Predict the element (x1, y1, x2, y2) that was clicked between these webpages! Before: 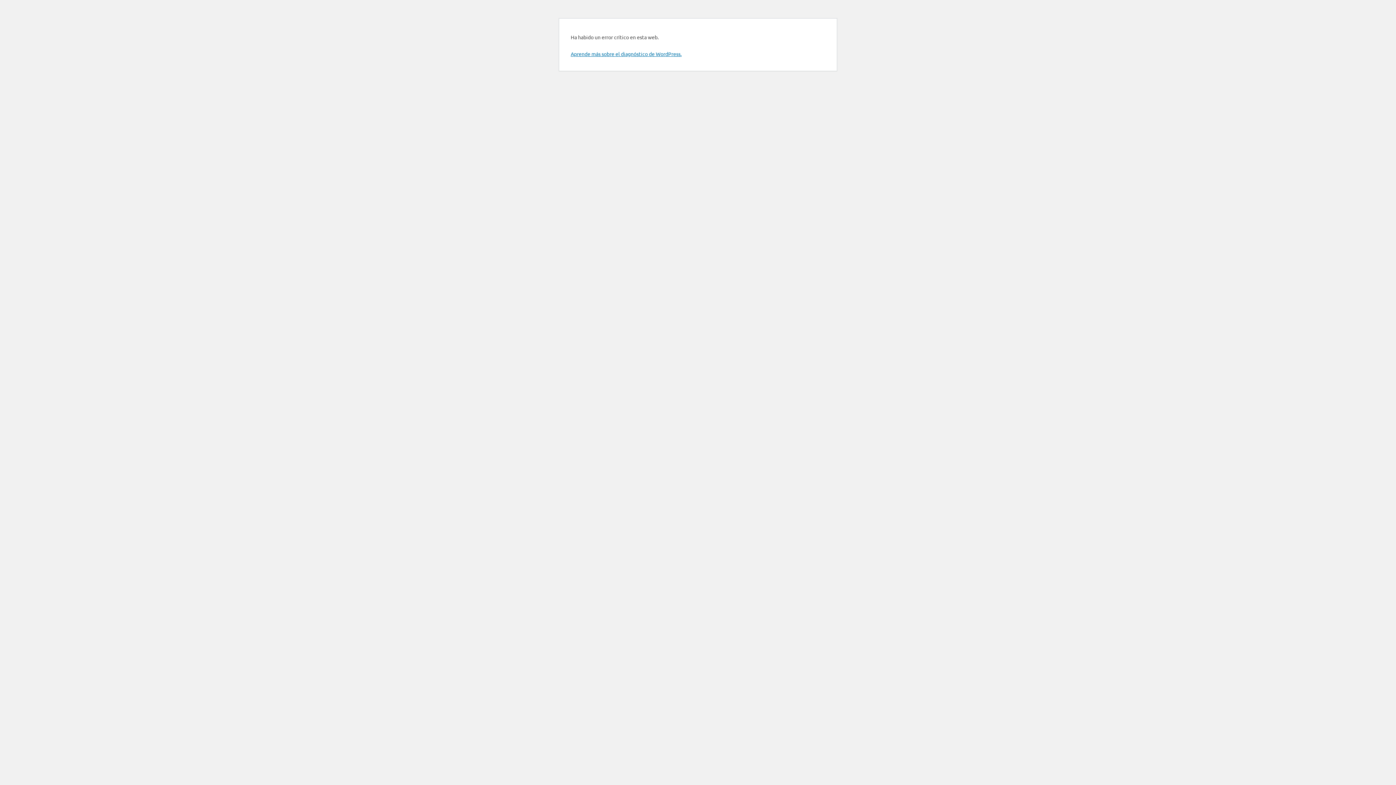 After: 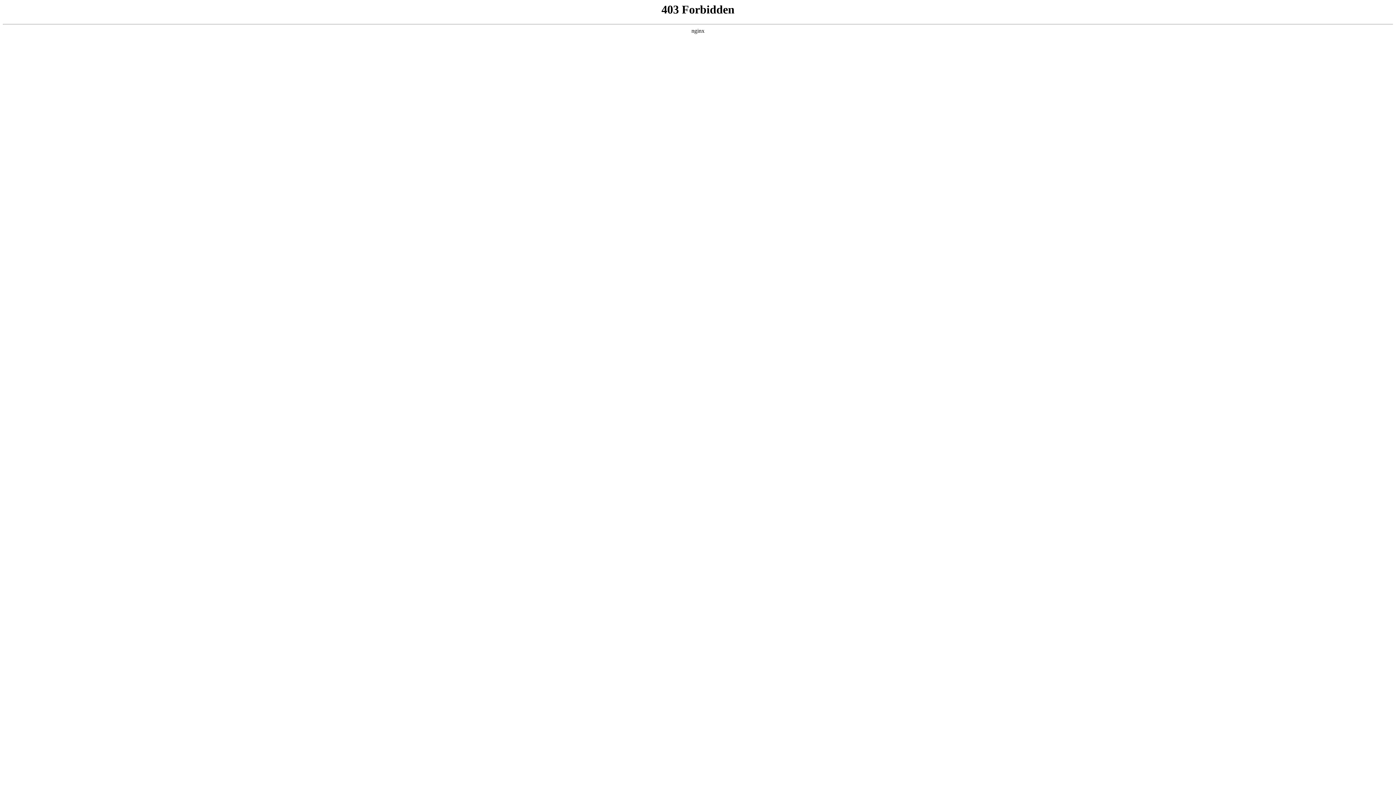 Action: label: Aprende más sobre el diagnóstico de WordPress. bbox: (570, 50, 681, 57)